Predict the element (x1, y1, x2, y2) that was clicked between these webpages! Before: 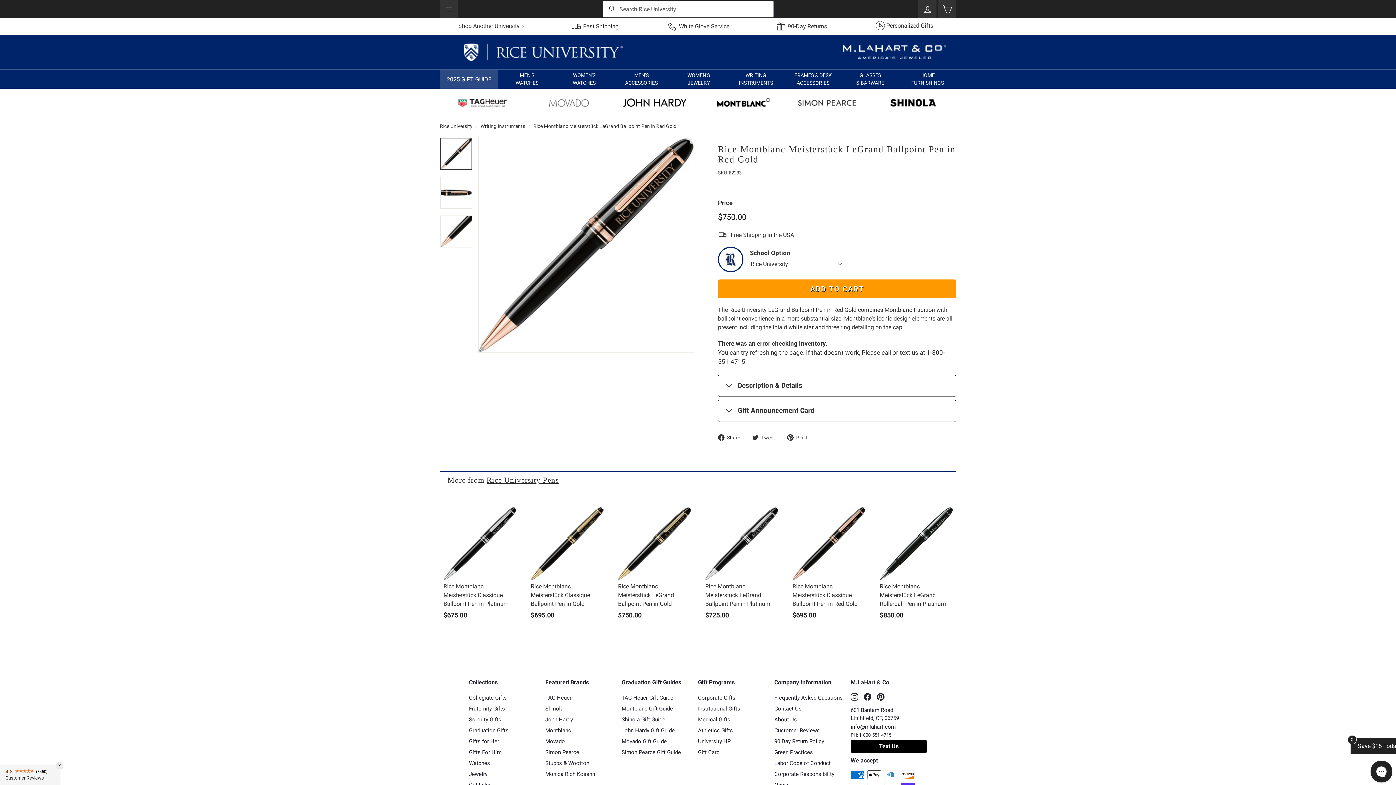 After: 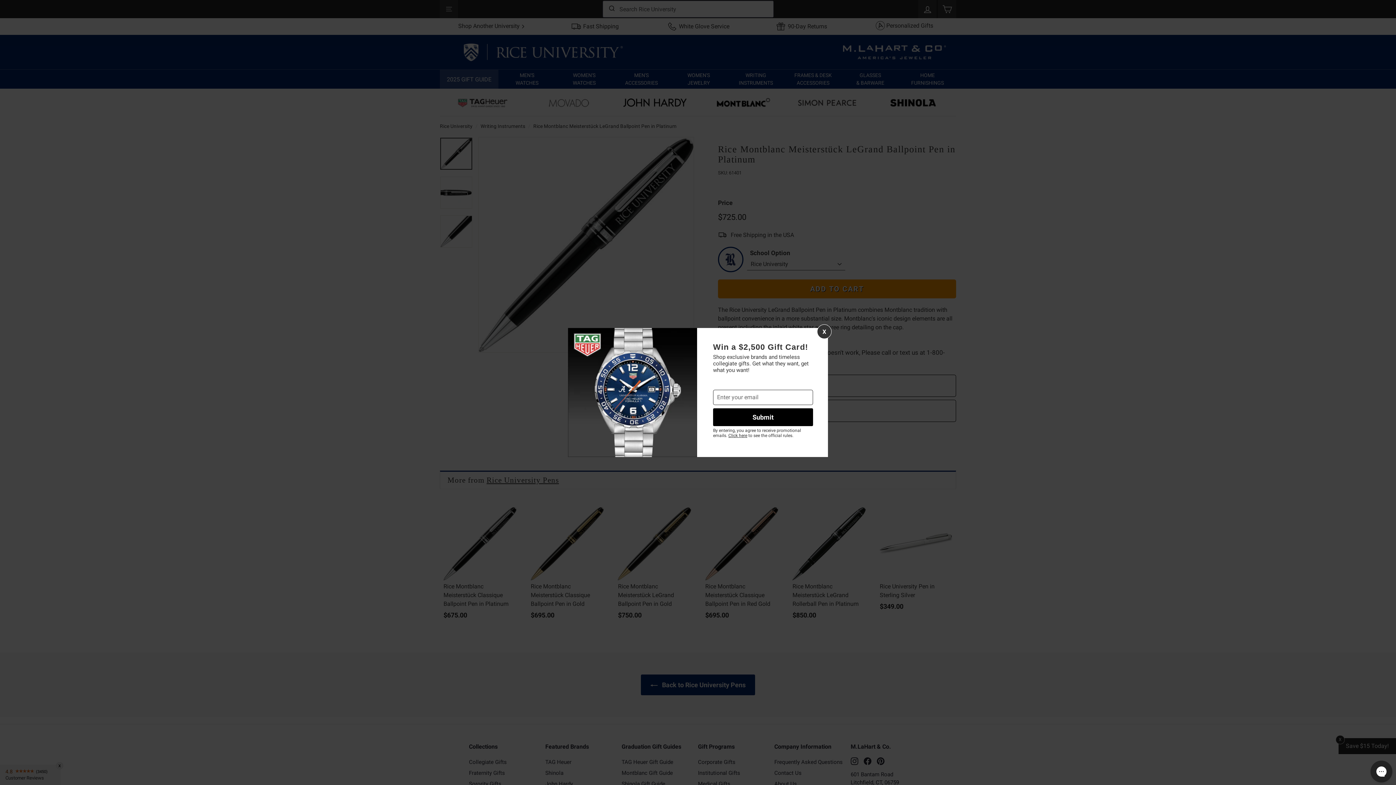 Action: bbox: (701, 504, 781, 627) label: Rice Montblanc Meisterstück LeGrand Ballpoint Pen in Platinum
$725.00
$725.00